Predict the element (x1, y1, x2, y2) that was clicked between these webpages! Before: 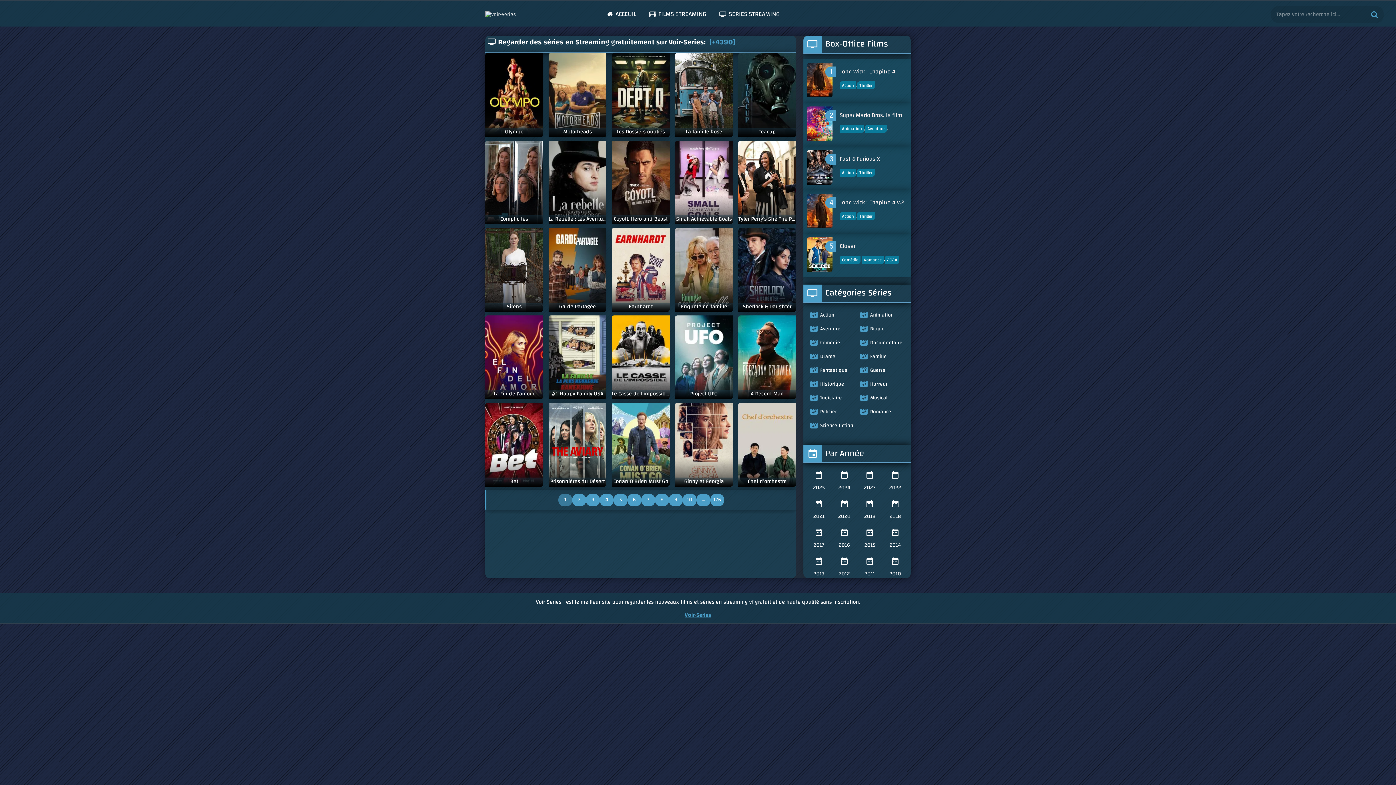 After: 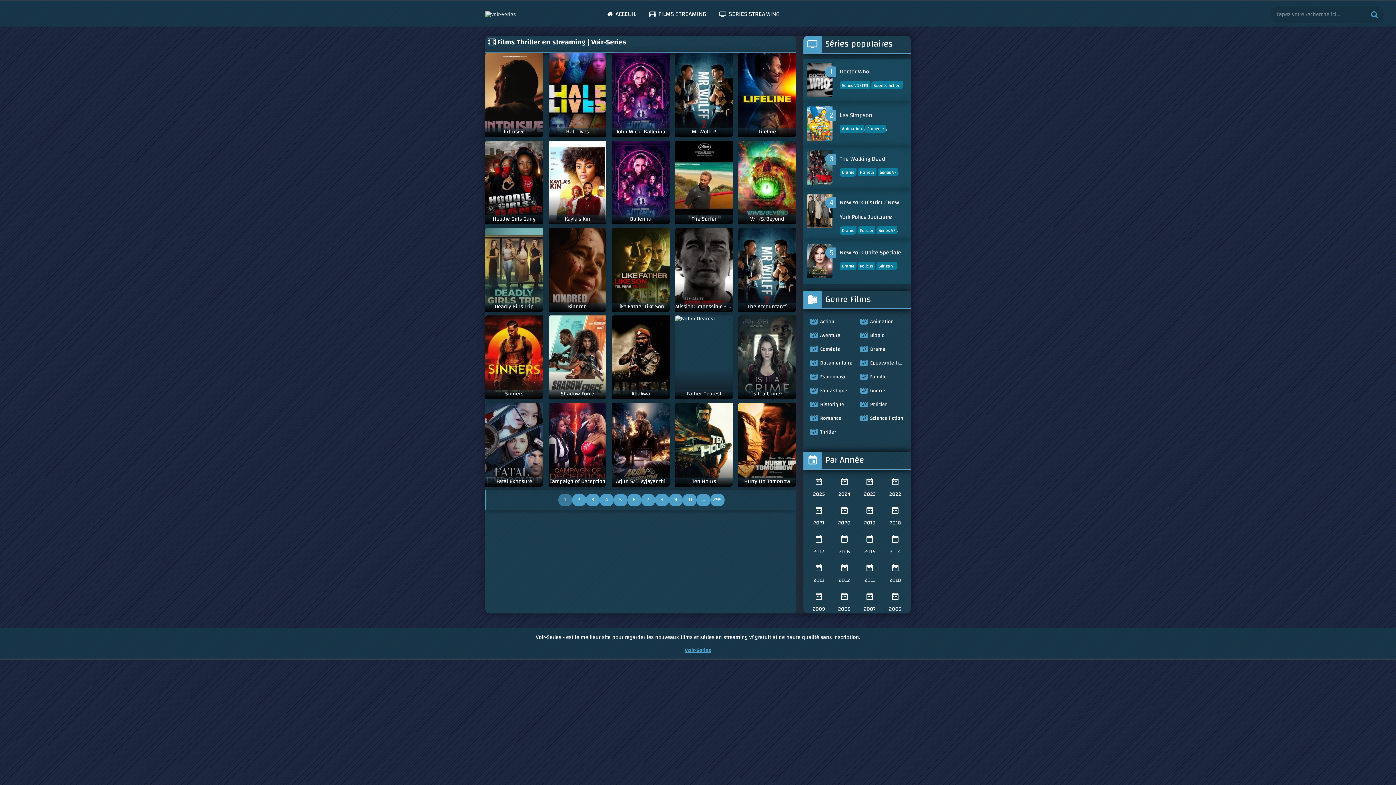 Action: bbox: (857, 168, 874, 176) label: Thriller